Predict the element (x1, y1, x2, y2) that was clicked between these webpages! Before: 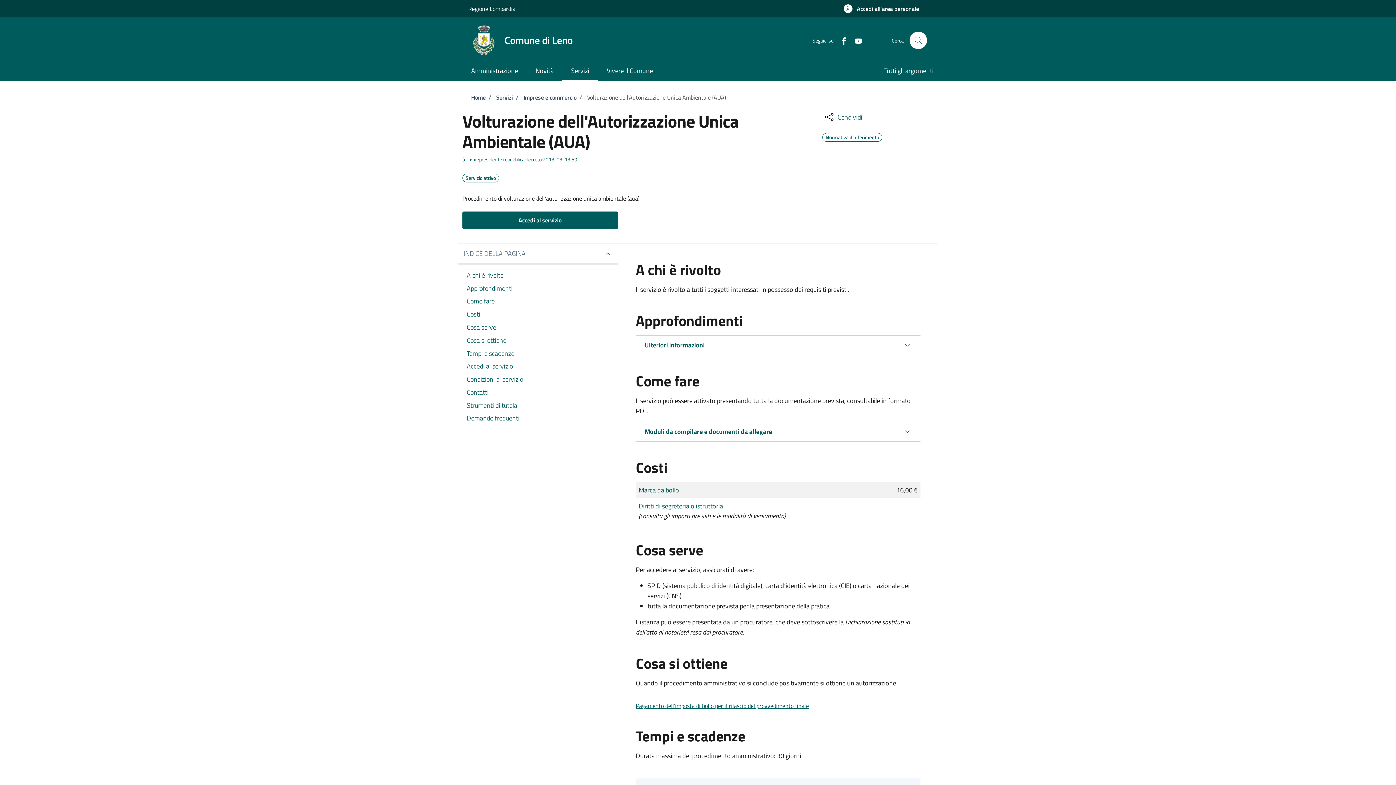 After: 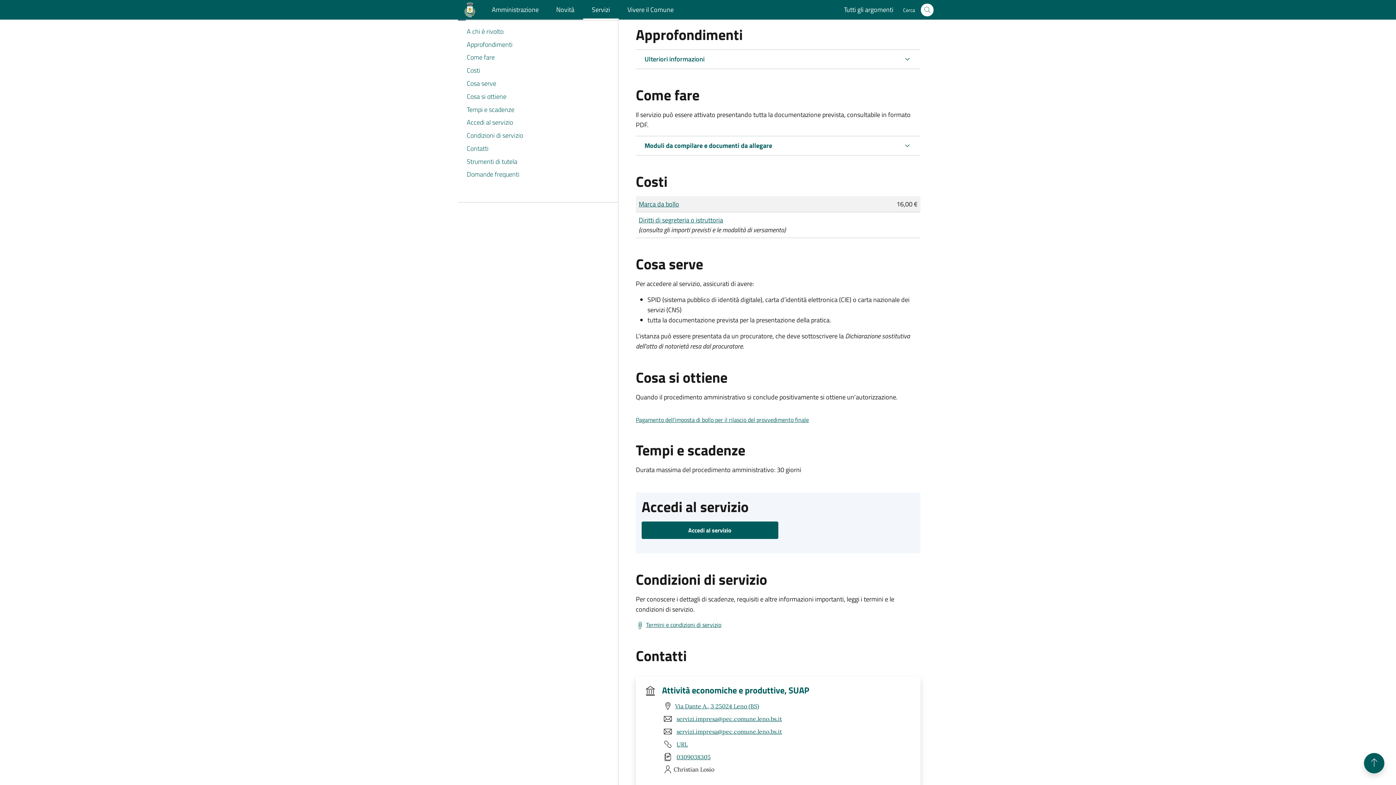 Action: bbox: (466, 282, 609, 295) label: Approfondimenti